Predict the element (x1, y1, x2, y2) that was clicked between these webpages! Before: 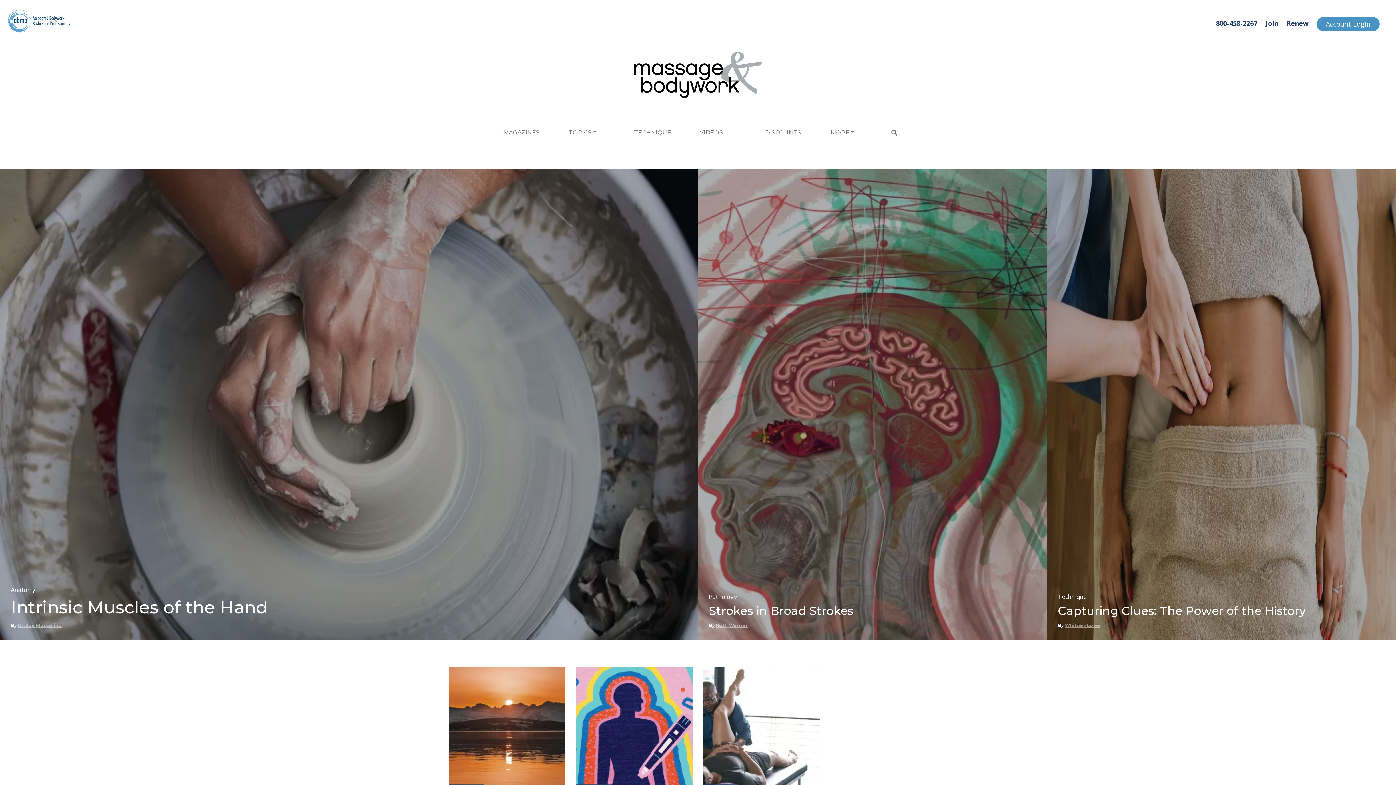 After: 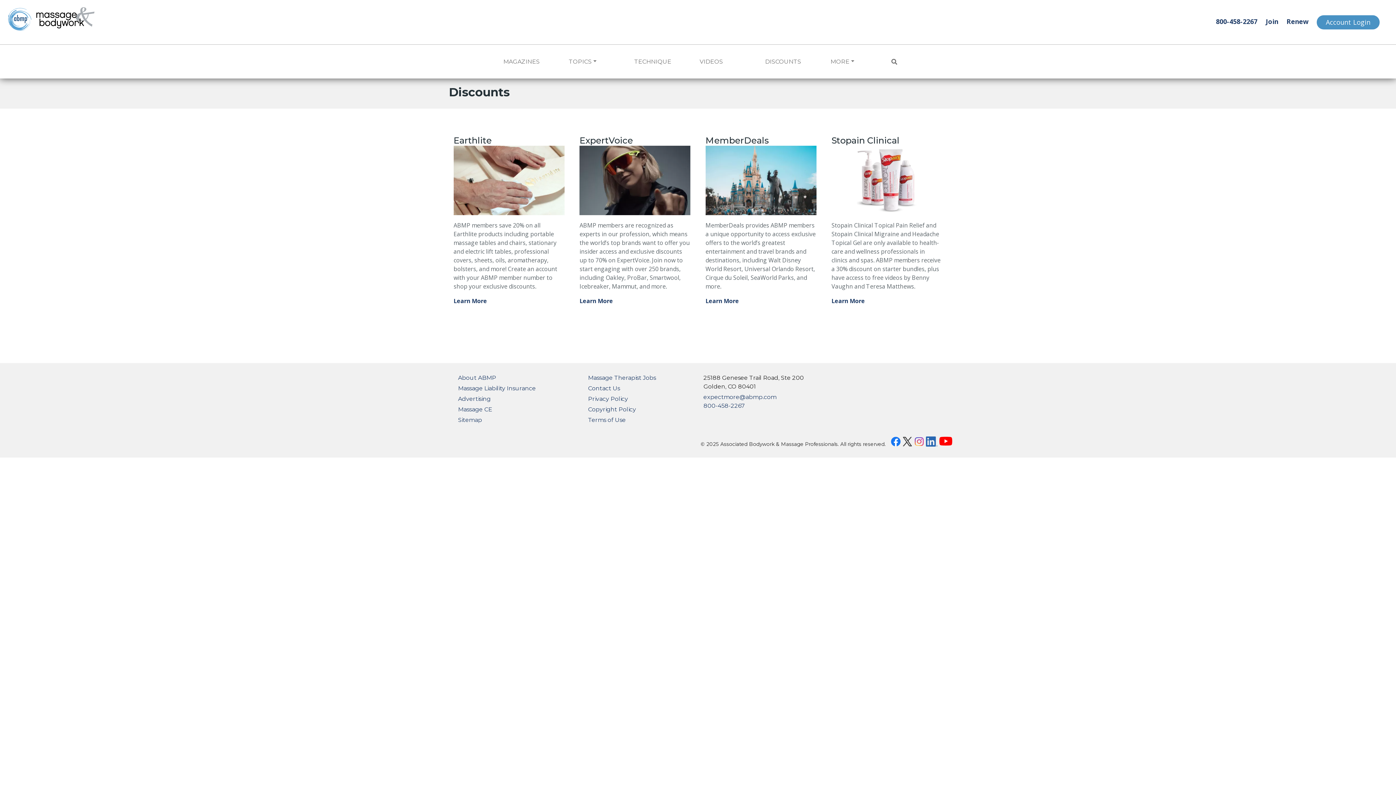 Action: label: DISCOUNTS bbox: (760, 123, 826, 142)